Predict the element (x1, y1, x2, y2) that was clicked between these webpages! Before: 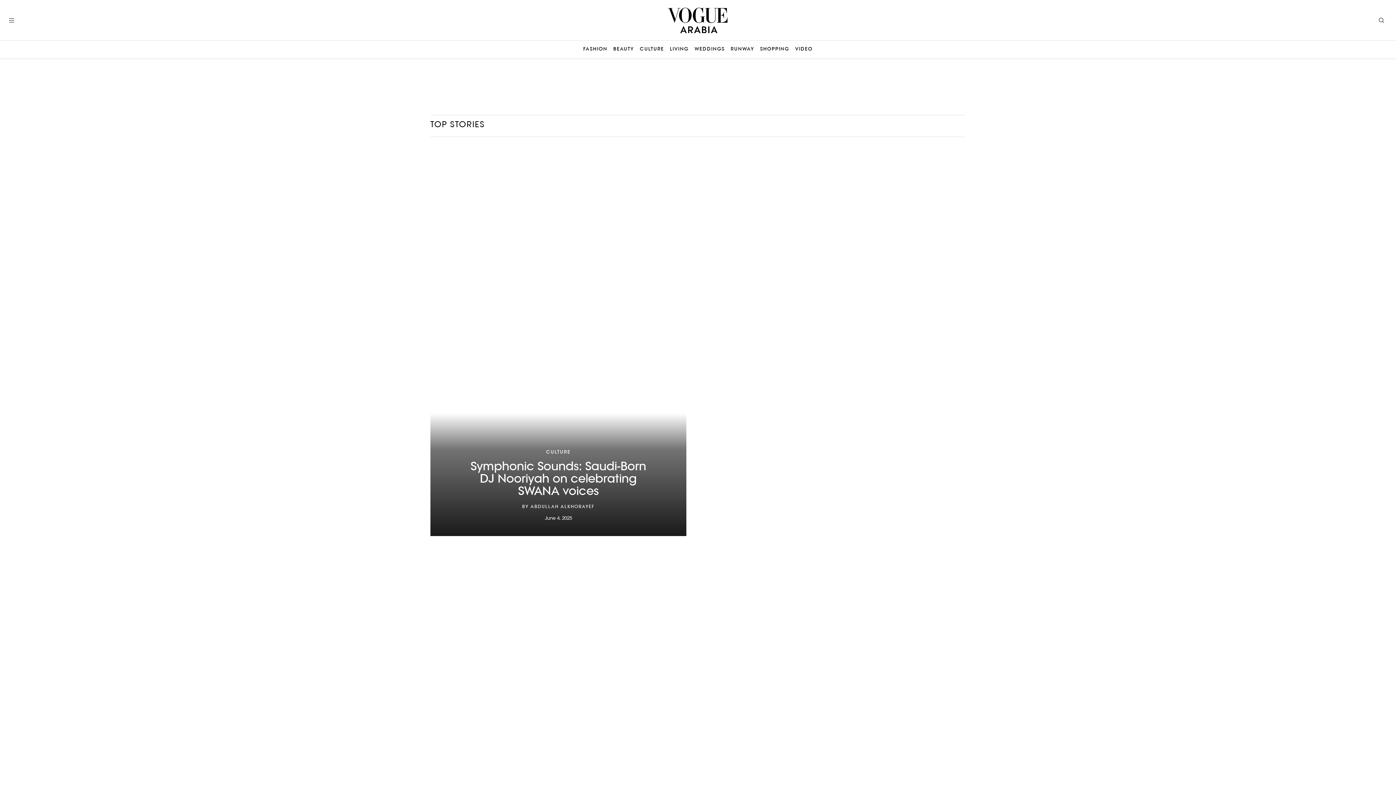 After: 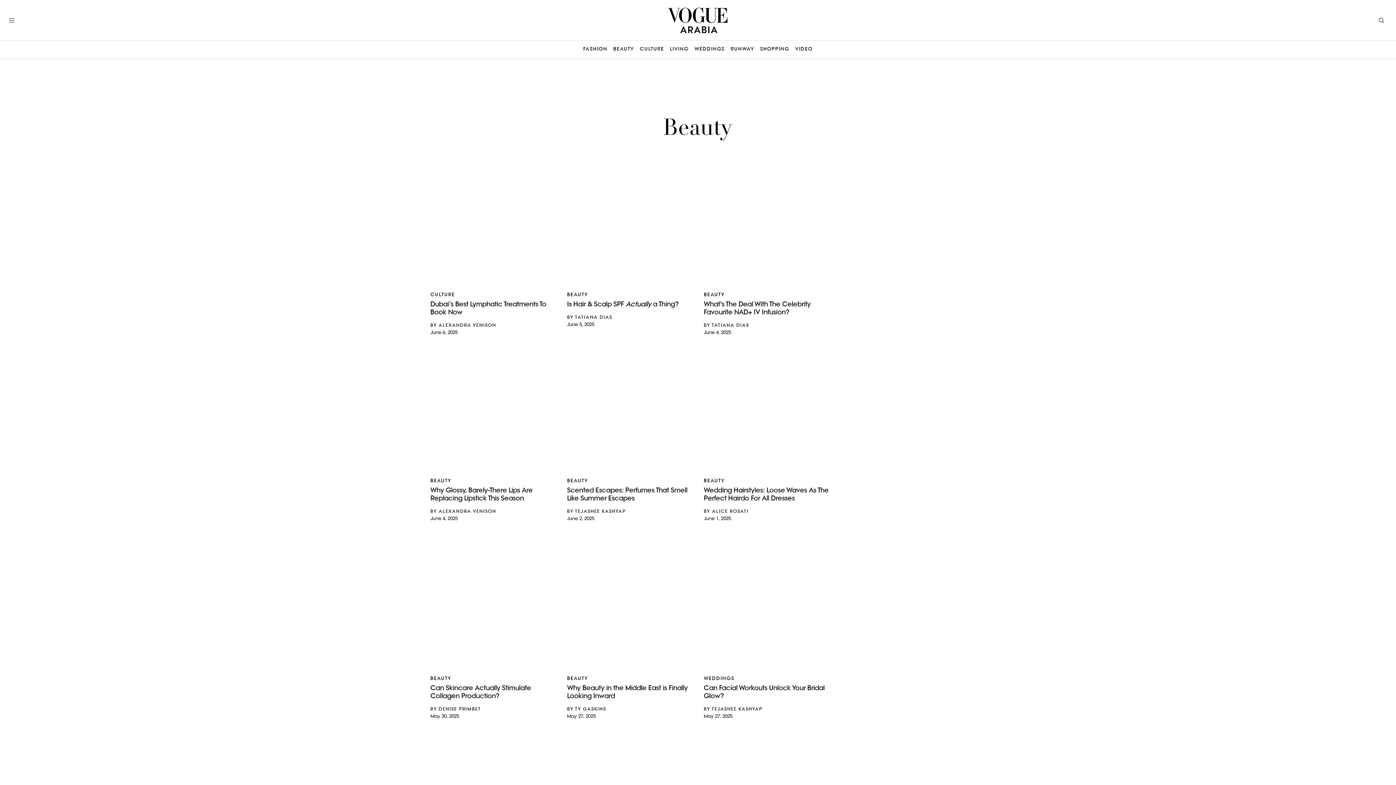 Action: bbox: (613, 46, 634, 52) label: BEAUTY